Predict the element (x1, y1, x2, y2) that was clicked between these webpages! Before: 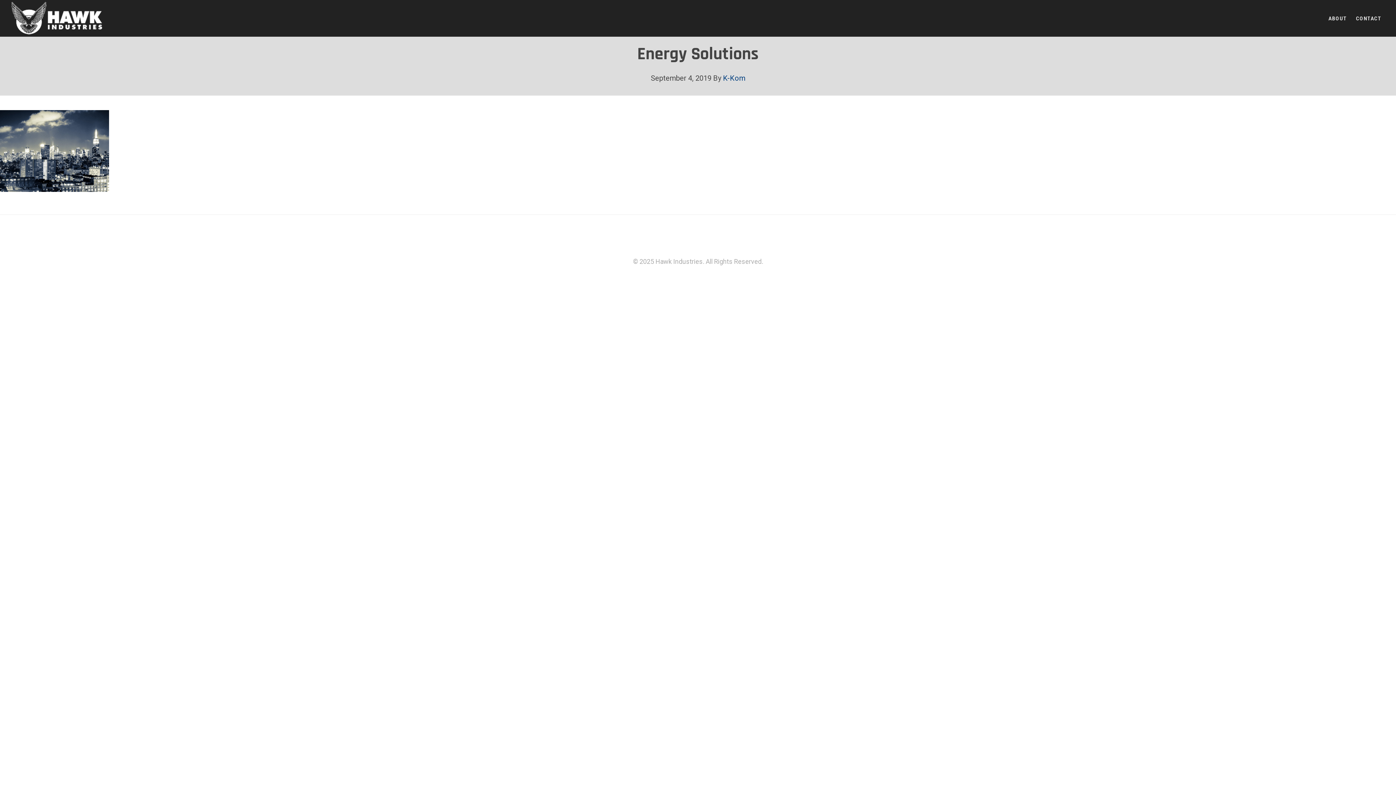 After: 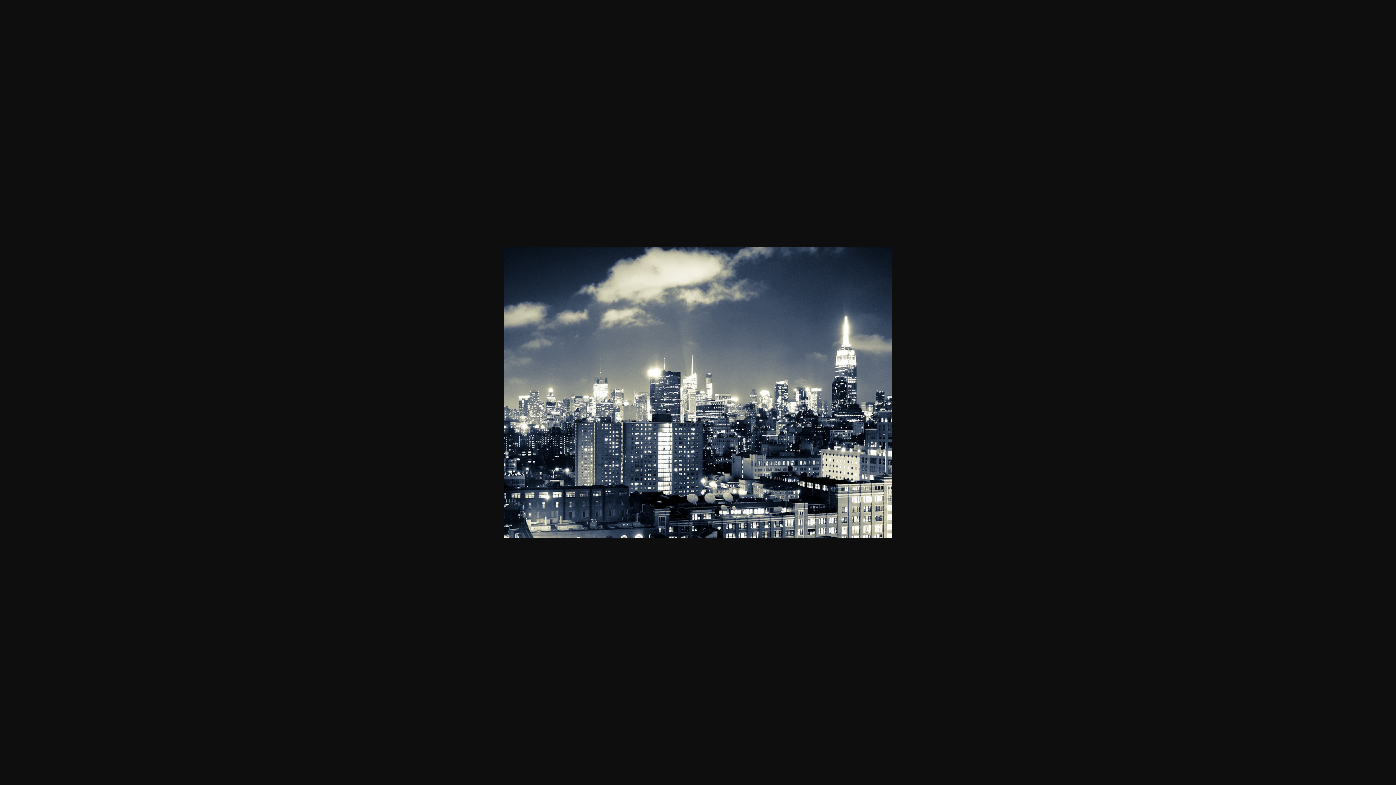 Action: bbox: (0, 184, 109, 193)